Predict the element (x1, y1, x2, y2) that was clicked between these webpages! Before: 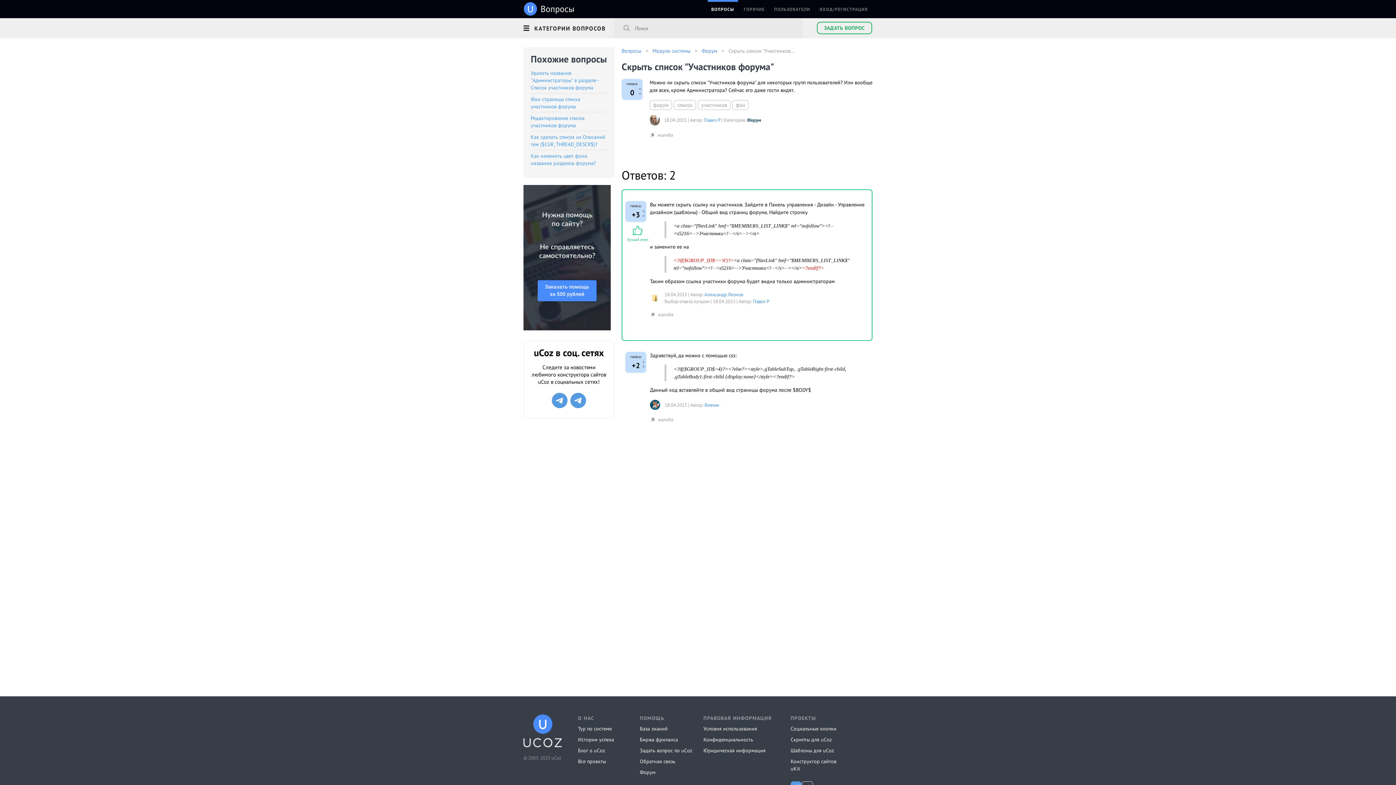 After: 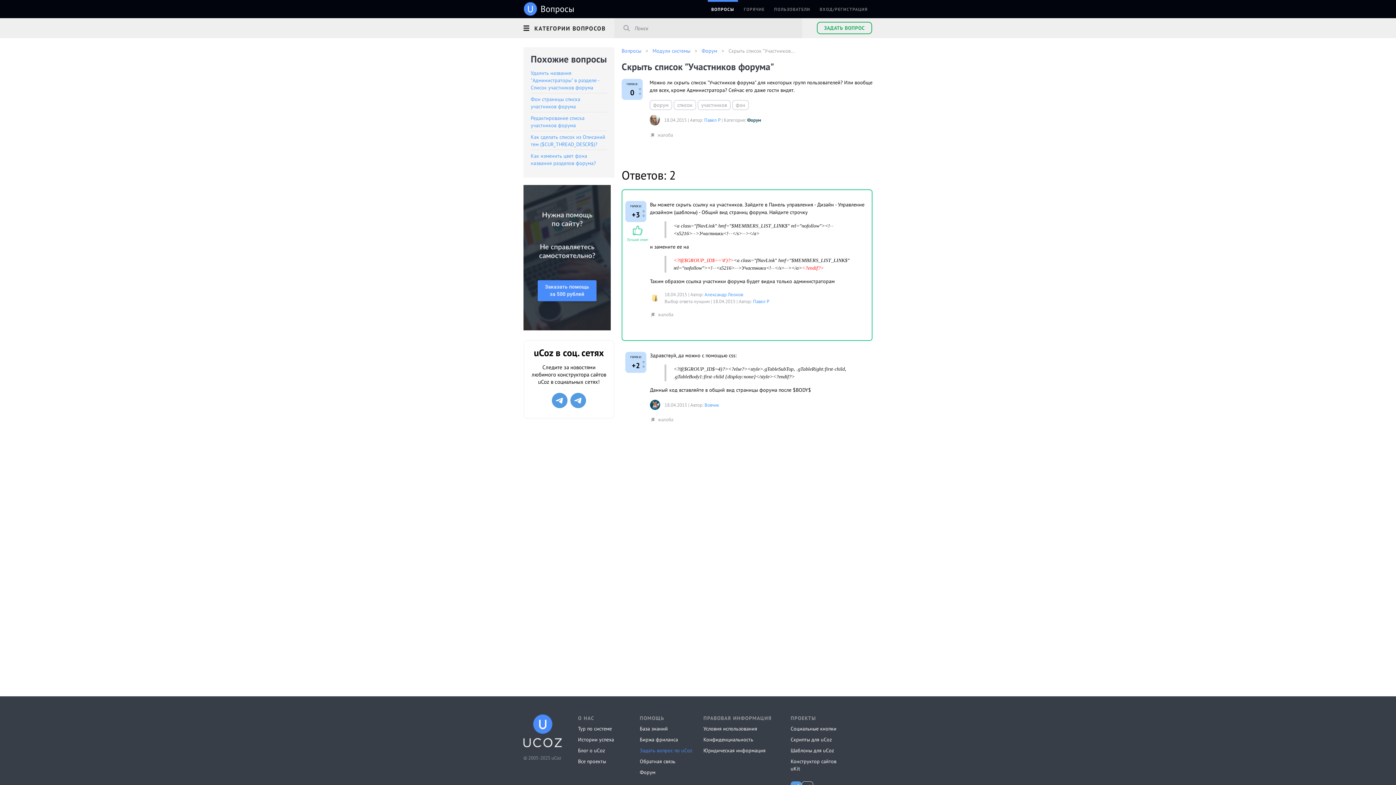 Action: bbox: (640, 747, 692, 754) label: Задать вопрос по uCoz